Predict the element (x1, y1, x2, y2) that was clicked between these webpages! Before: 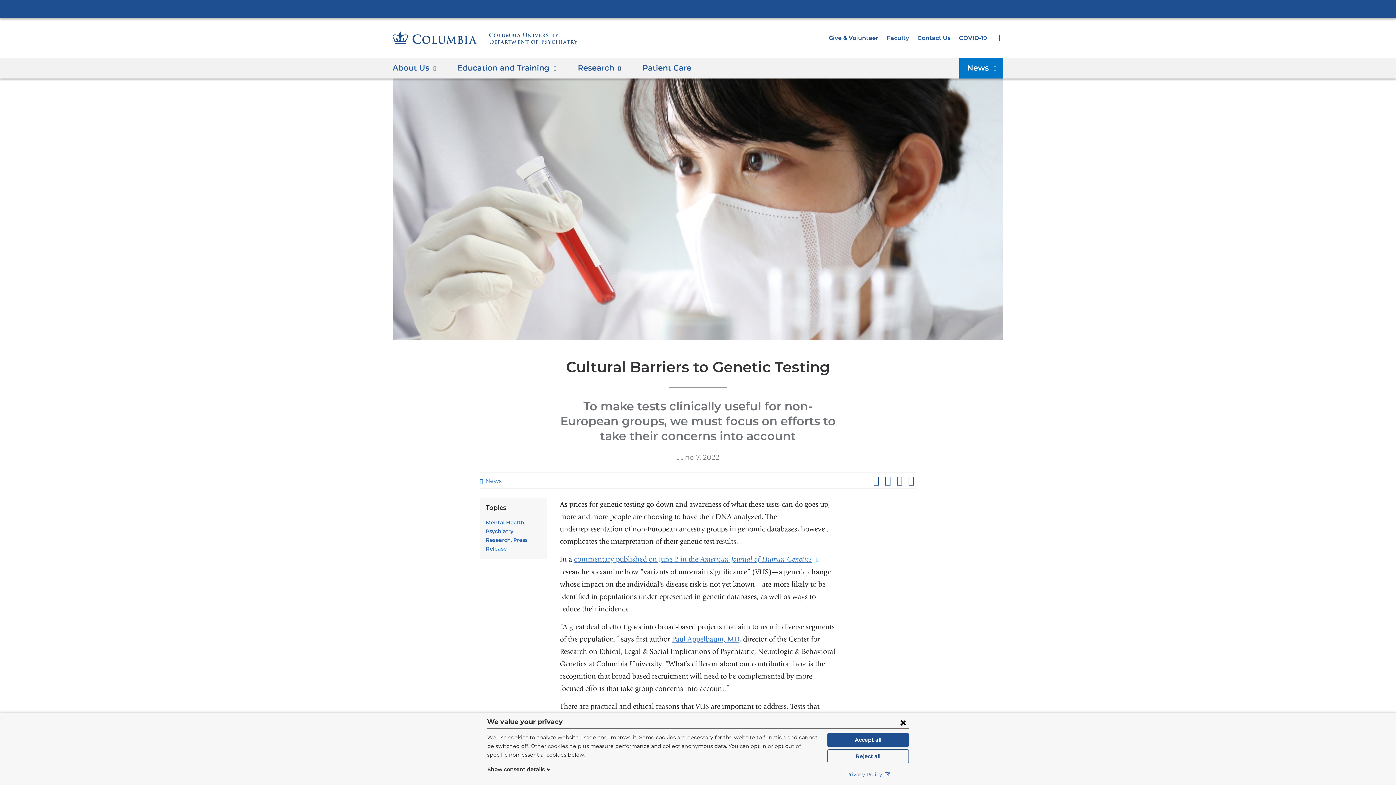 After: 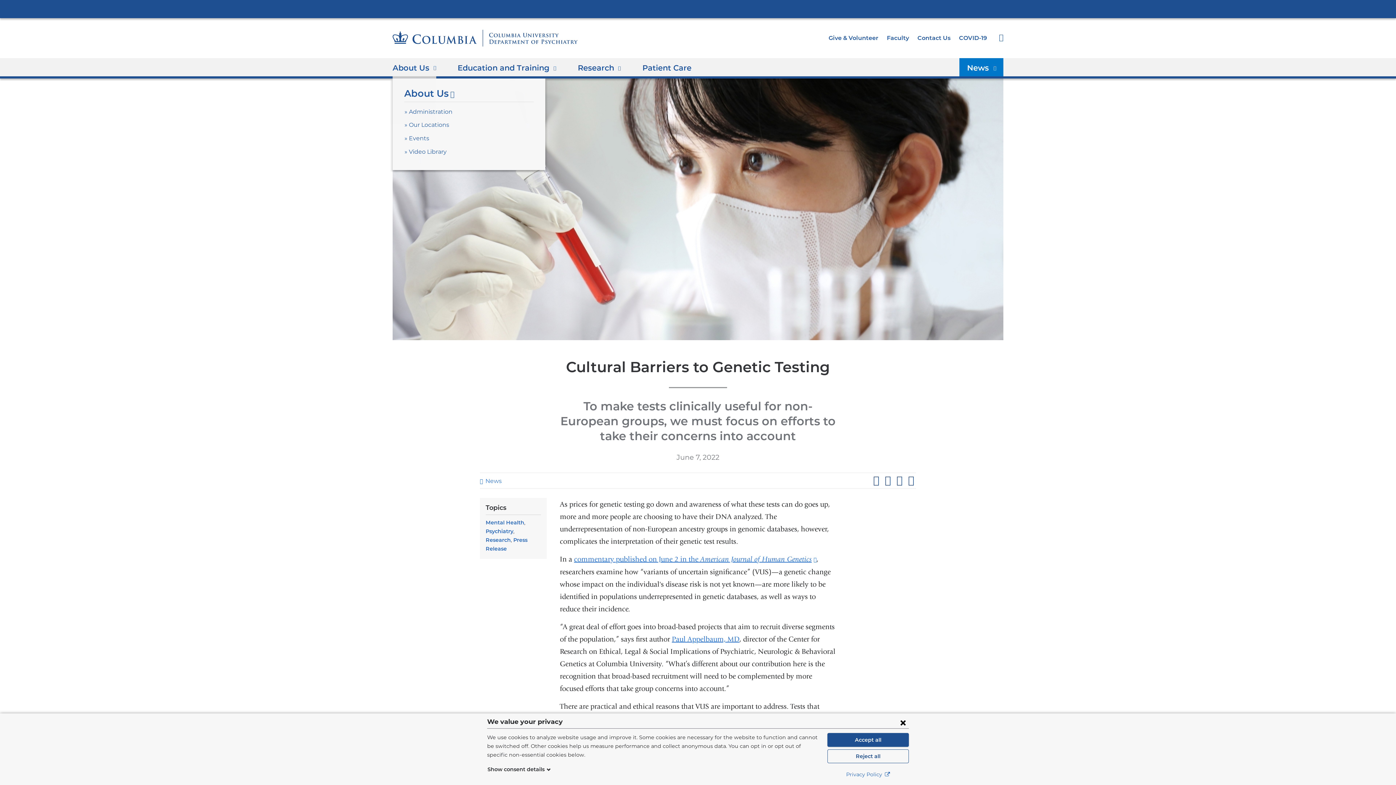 Action: label: About Us bbox: (392, 58, 436, 78)